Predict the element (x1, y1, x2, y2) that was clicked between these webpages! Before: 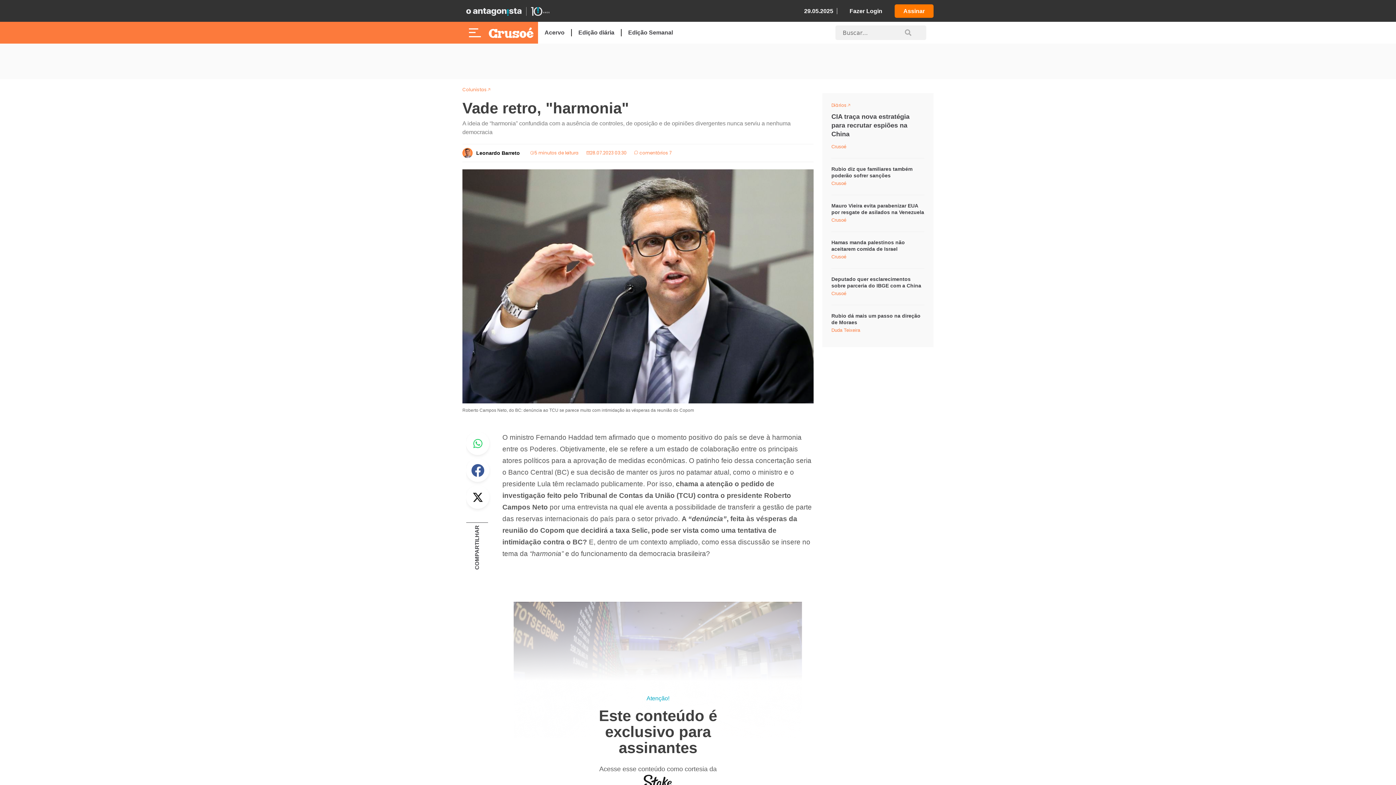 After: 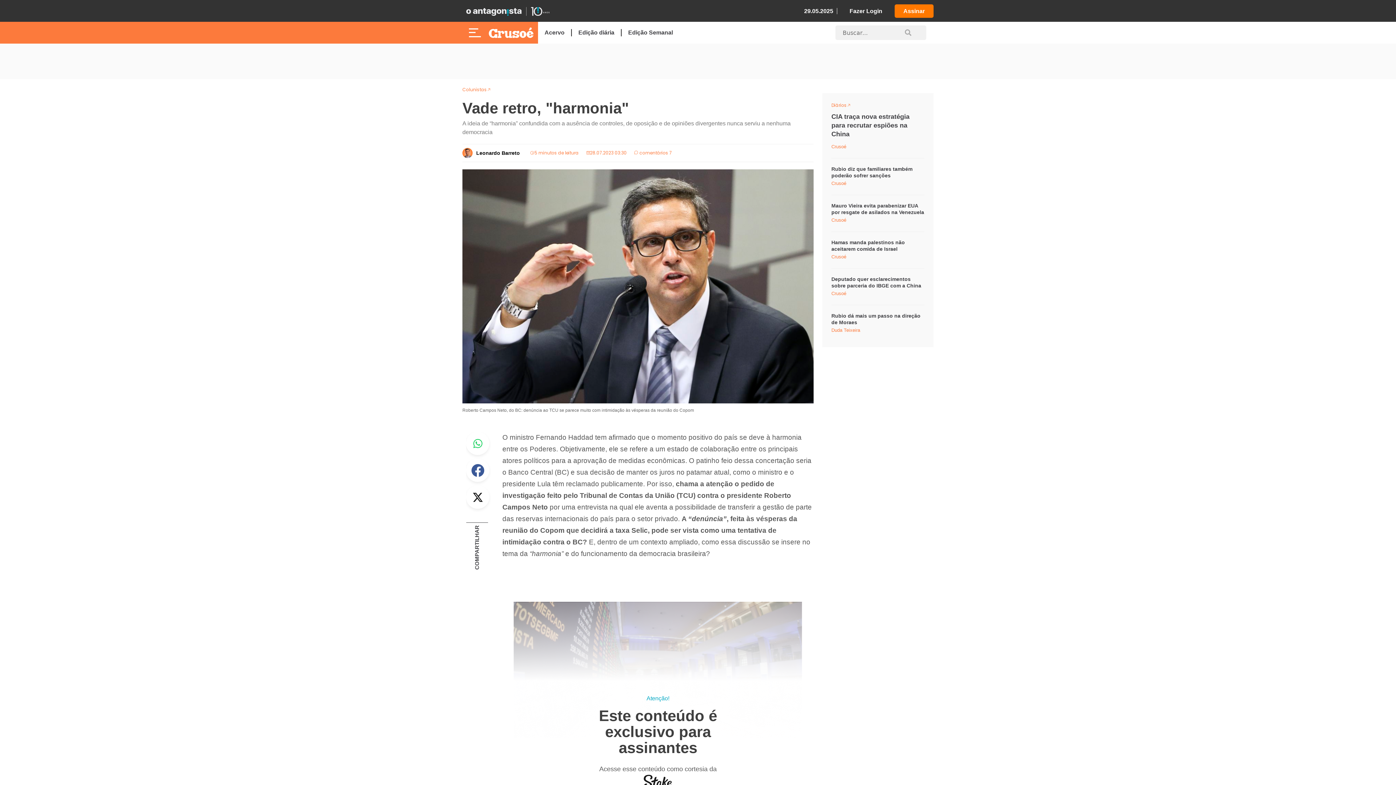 Action: bbox: (476, 148, 522, 157) label: Leonardo Barreto